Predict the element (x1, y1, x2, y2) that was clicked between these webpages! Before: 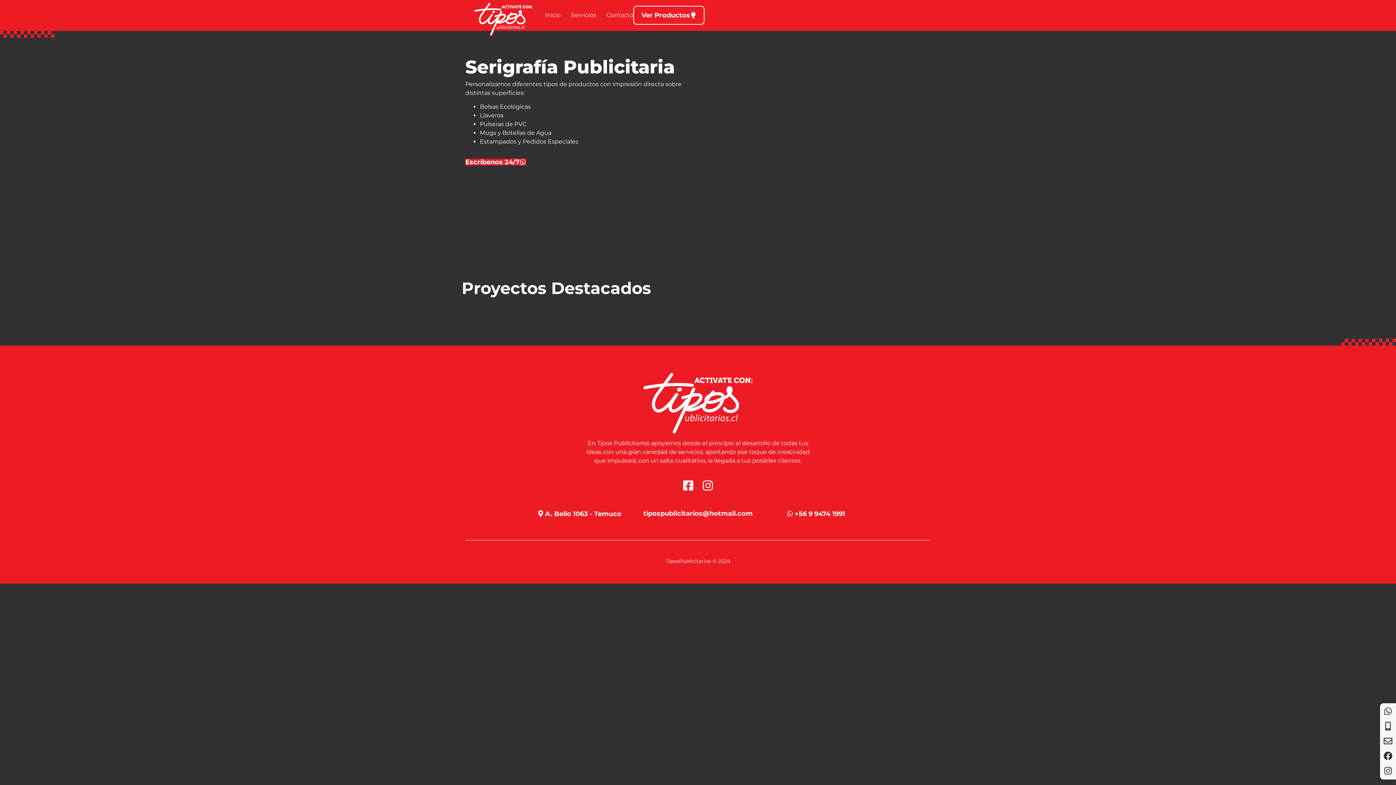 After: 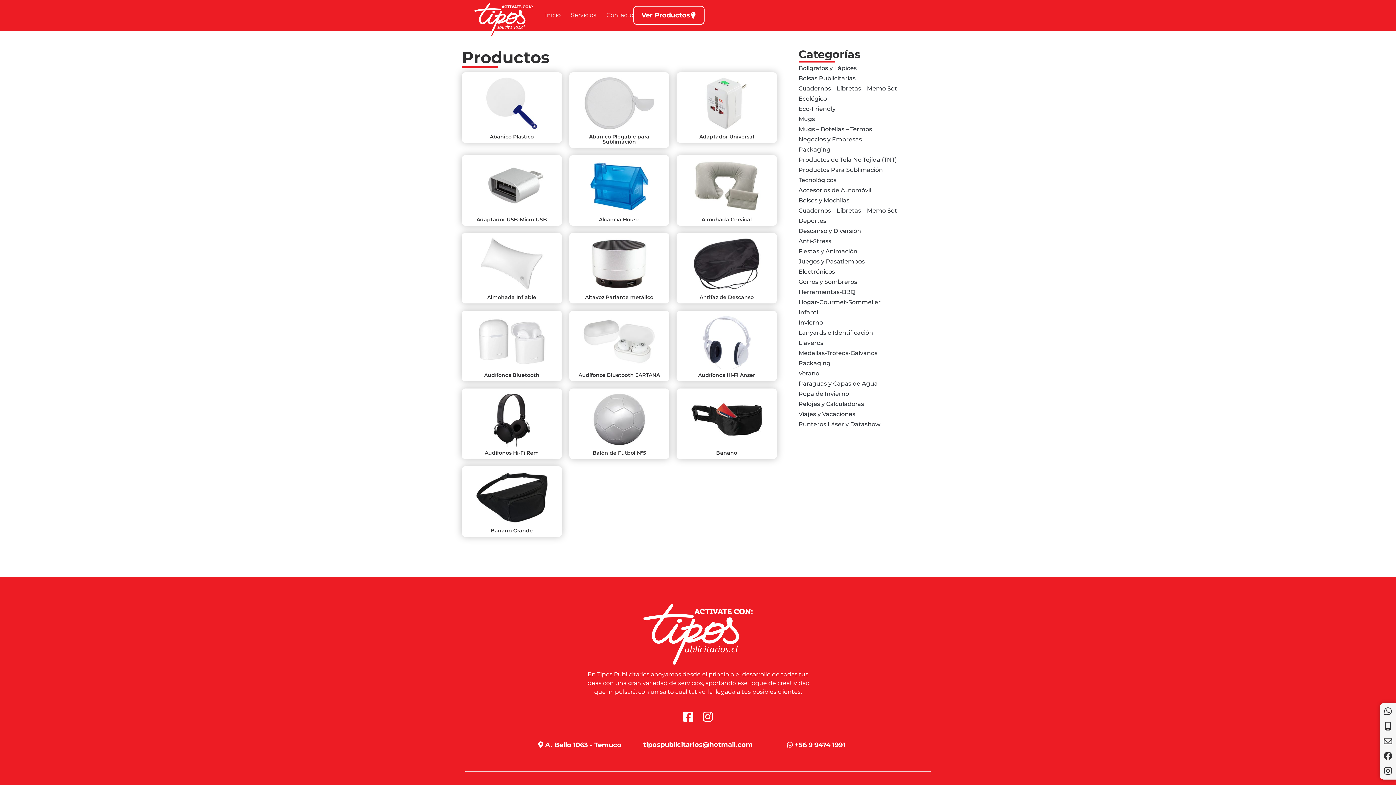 Action: label: Ver Productos bbox: (633, 5, 704, 24)